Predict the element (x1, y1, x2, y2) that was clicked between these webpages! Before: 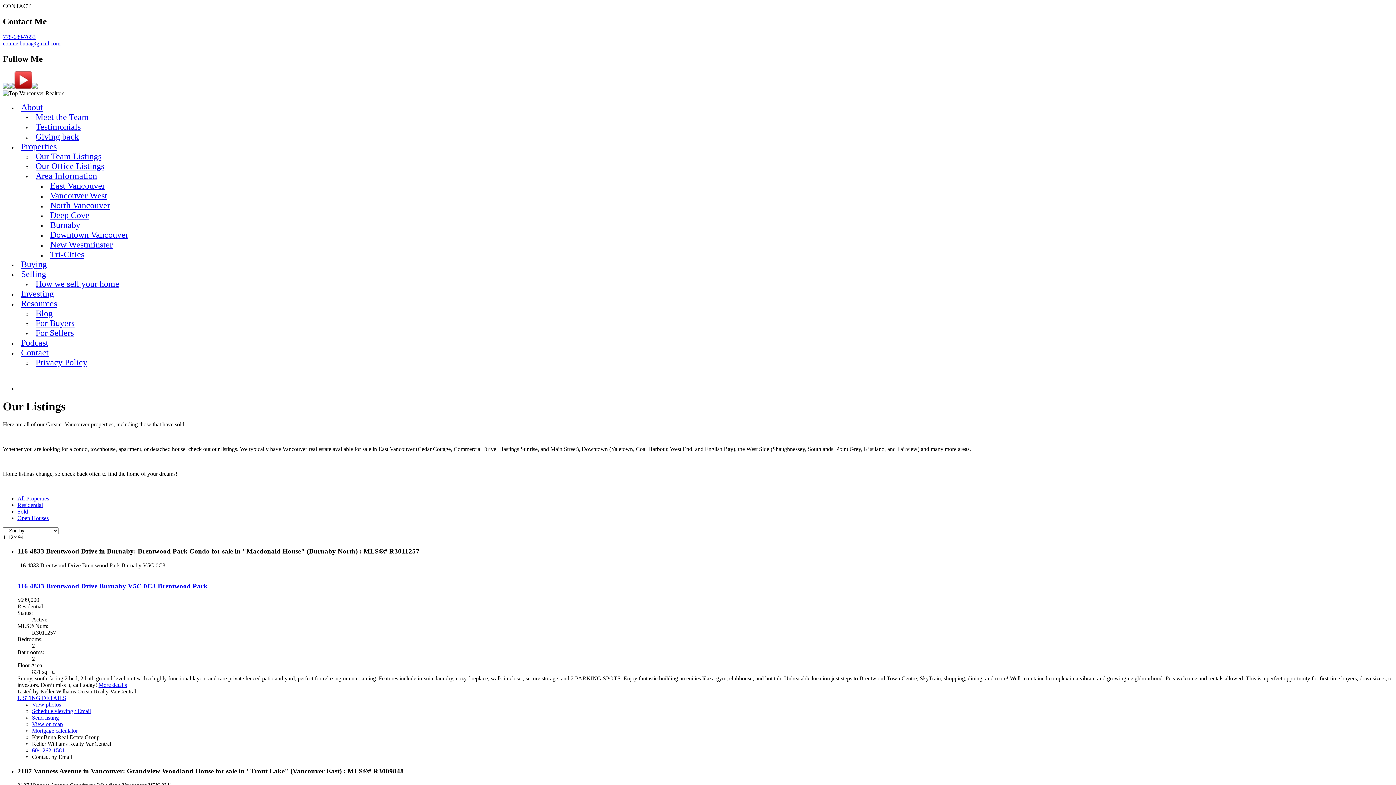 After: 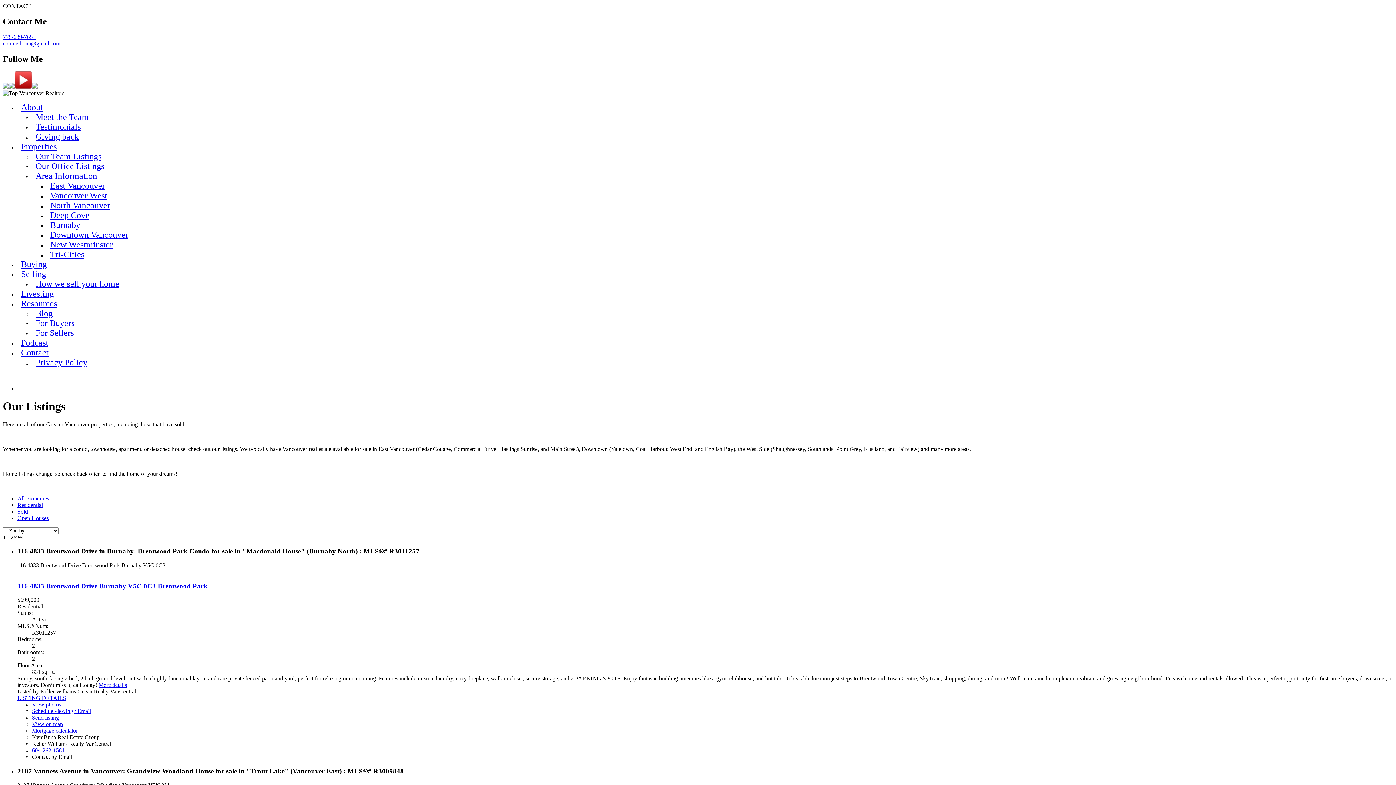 Action: label: Mortgage calculator bbox: (32, 728, 77, 734)